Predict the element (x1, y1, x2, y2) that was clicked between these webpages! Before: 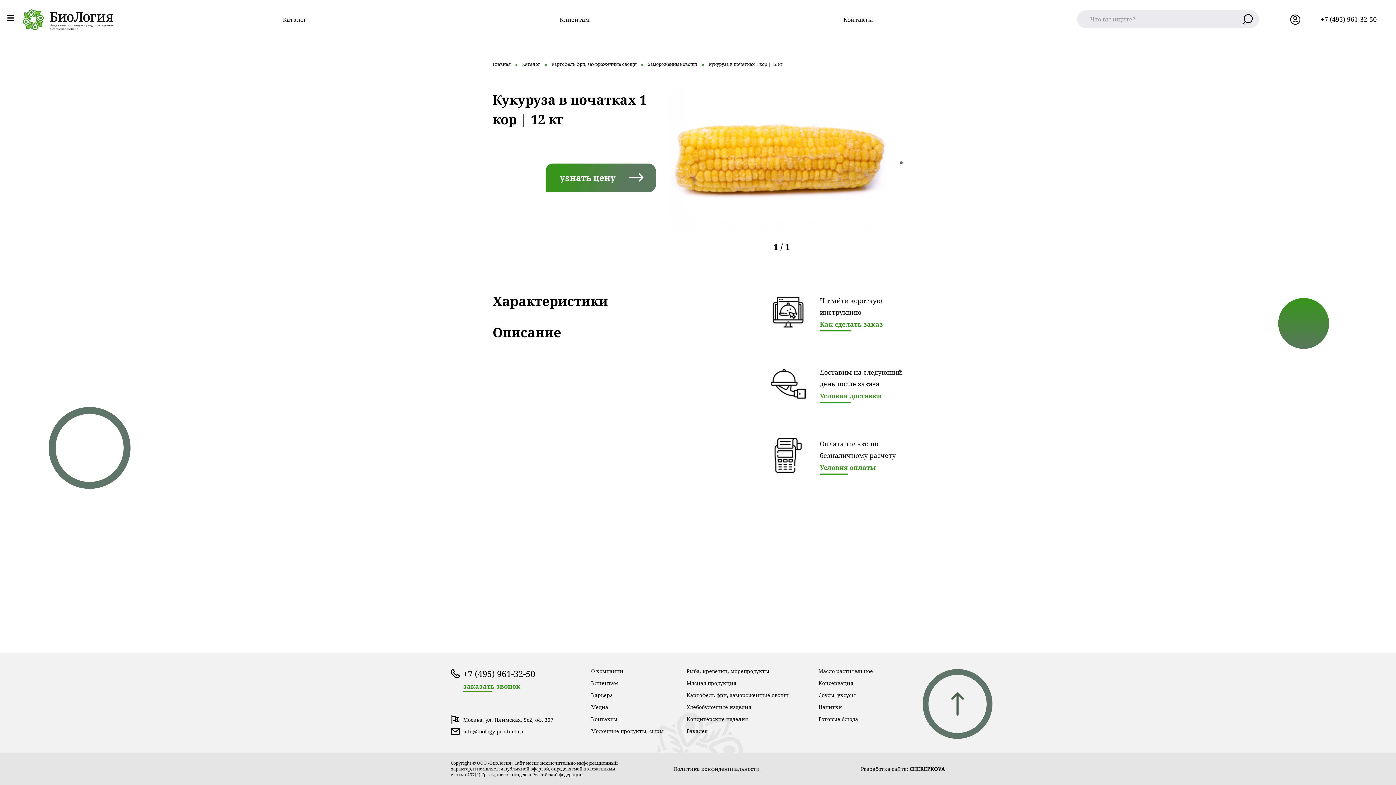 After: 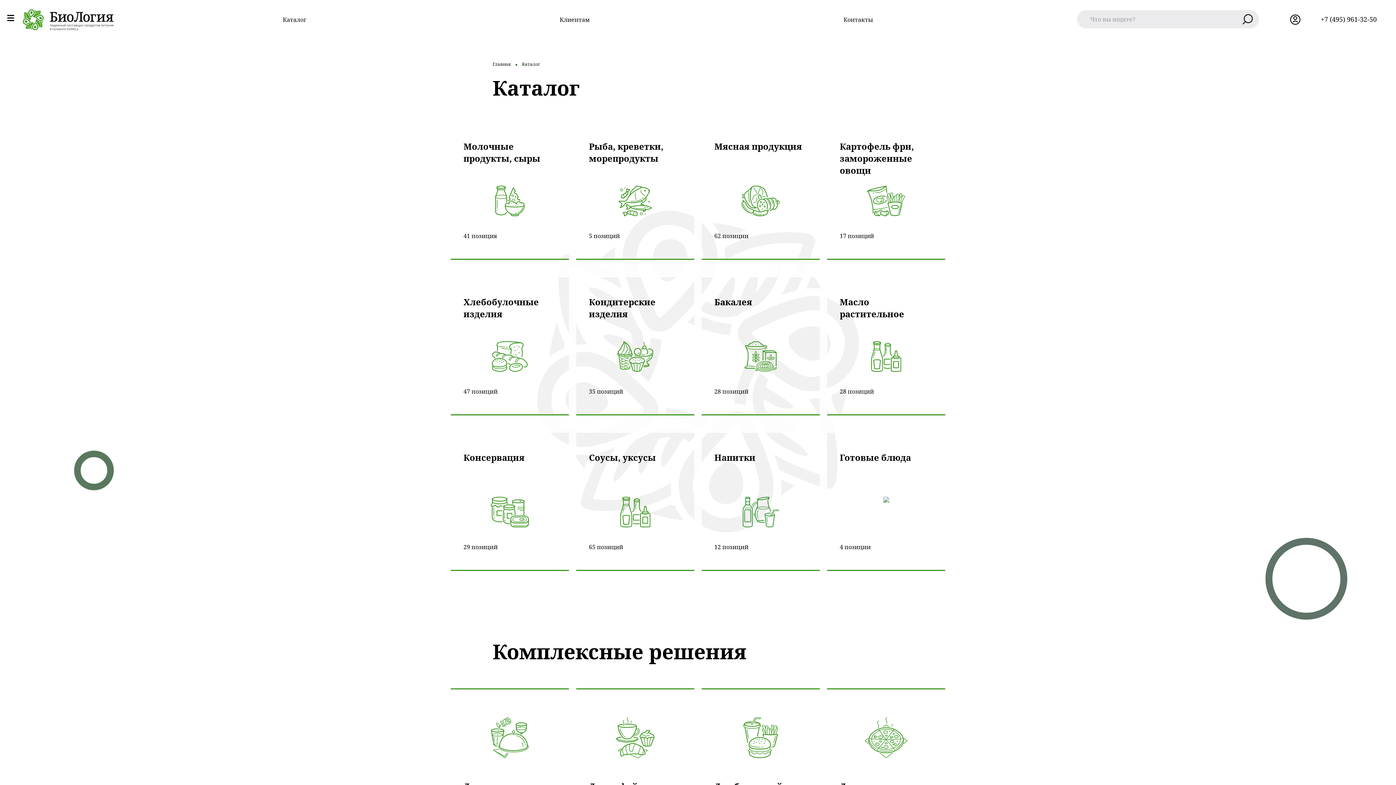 Action: bbox: (282, 15, 306, 23) label: Каталог